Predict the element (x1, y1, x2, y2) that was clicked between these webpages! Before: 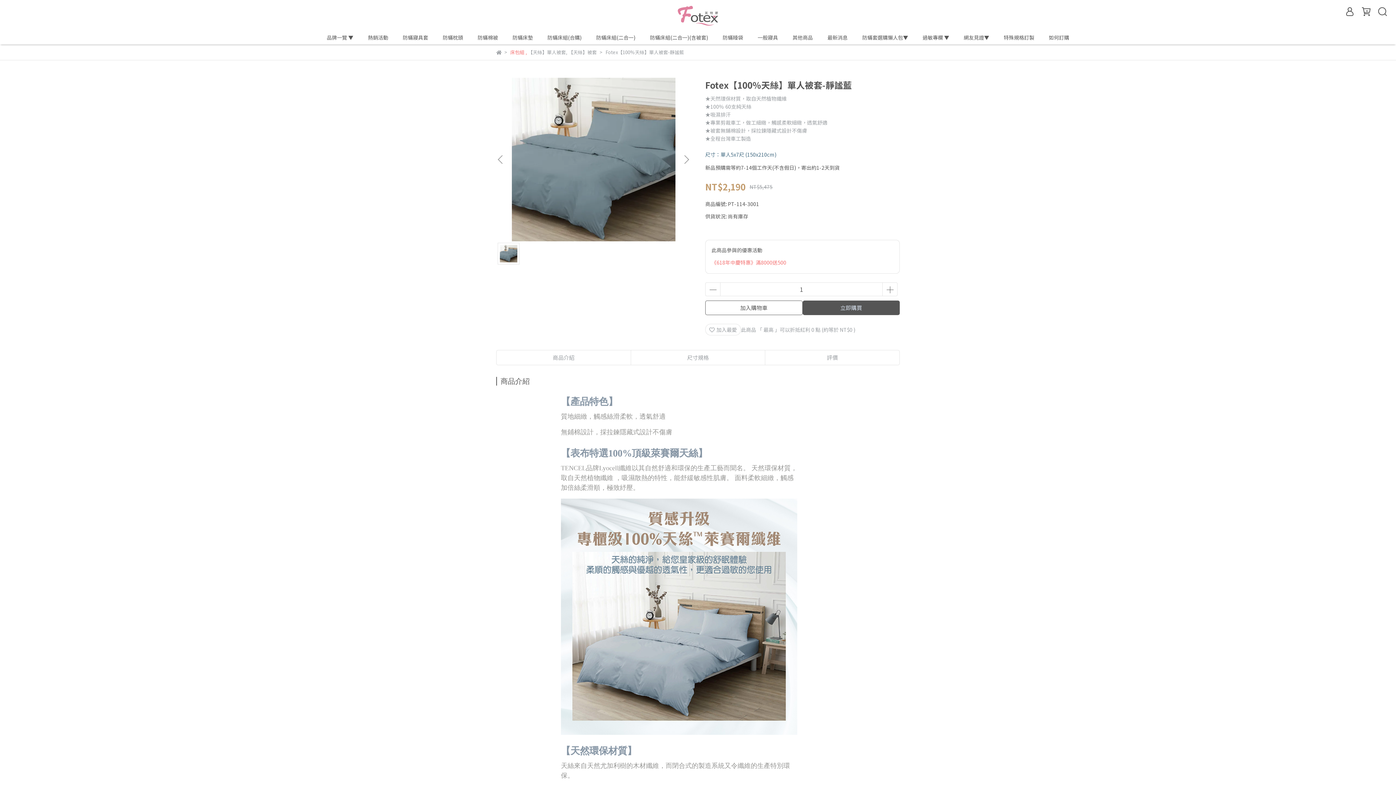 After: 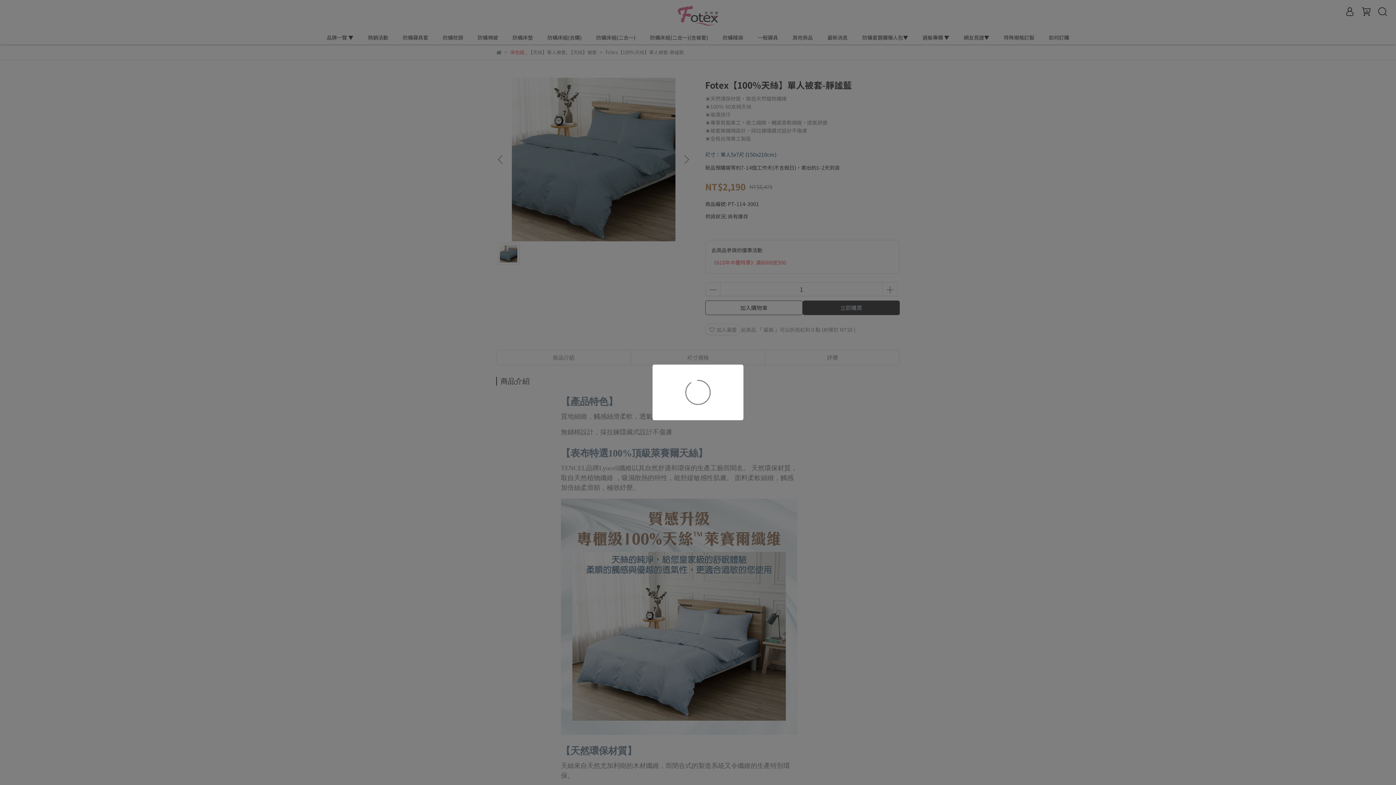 Action: bbox: (802, 300, 900, 315) label: 立即購買